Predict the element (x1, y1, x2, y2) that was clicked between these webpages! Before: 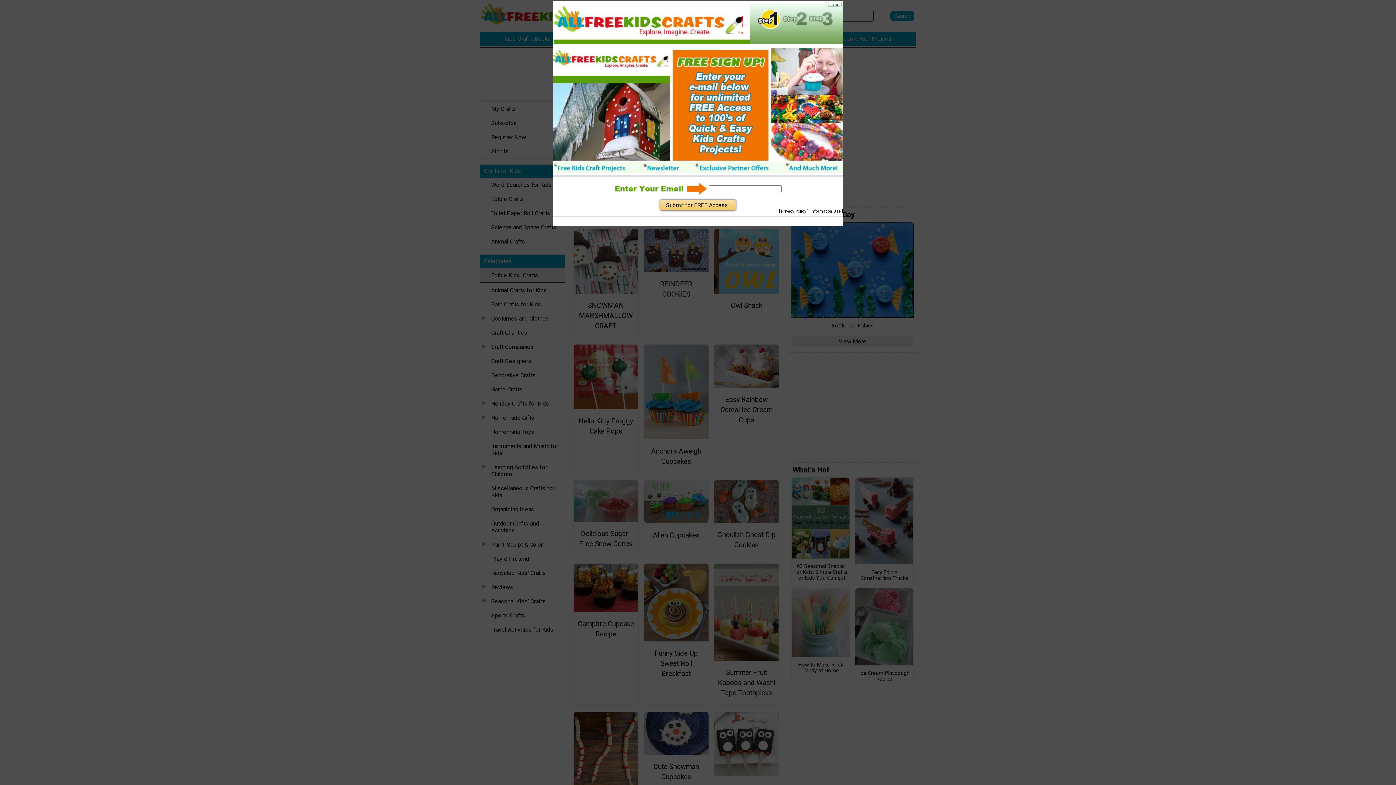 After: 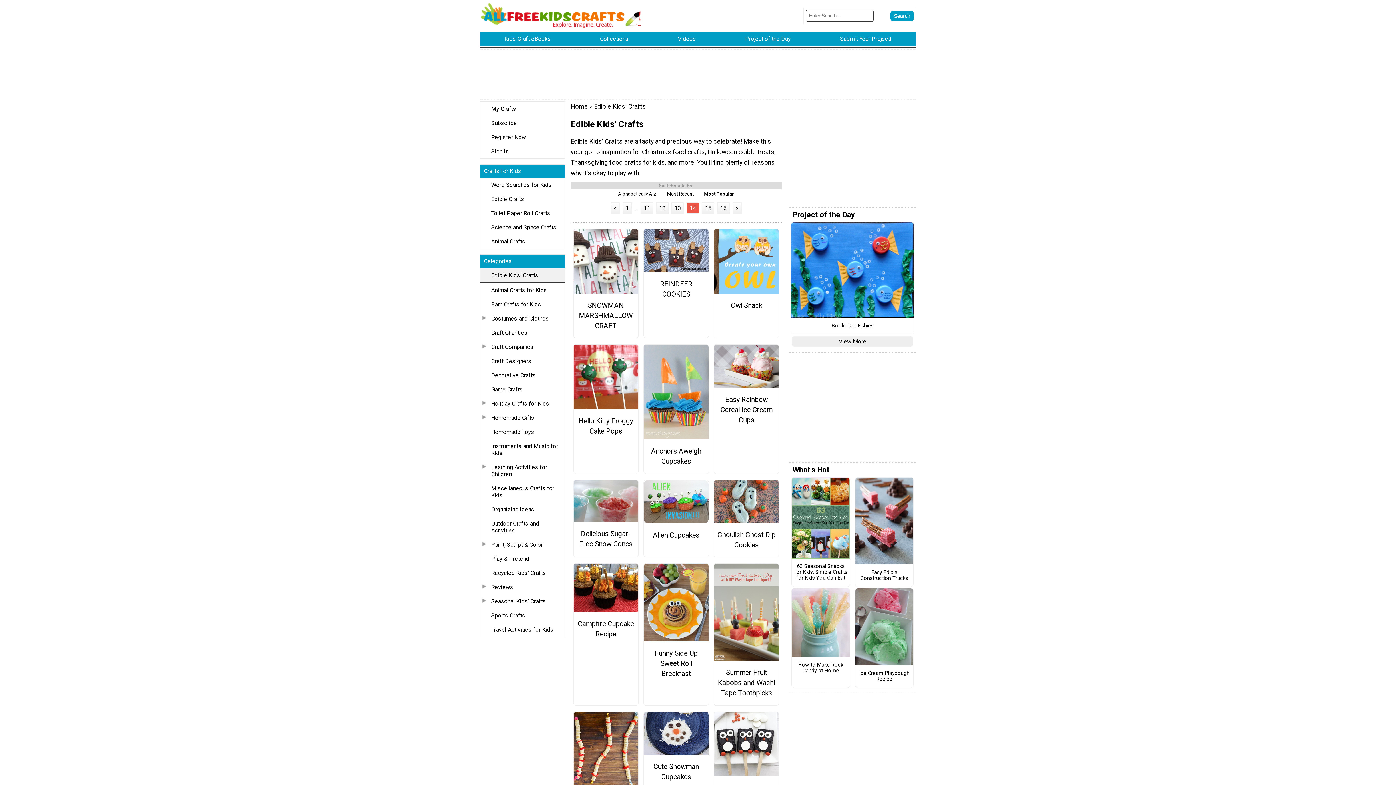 Action: label: Close bbox: (827, 1, 839, 7)